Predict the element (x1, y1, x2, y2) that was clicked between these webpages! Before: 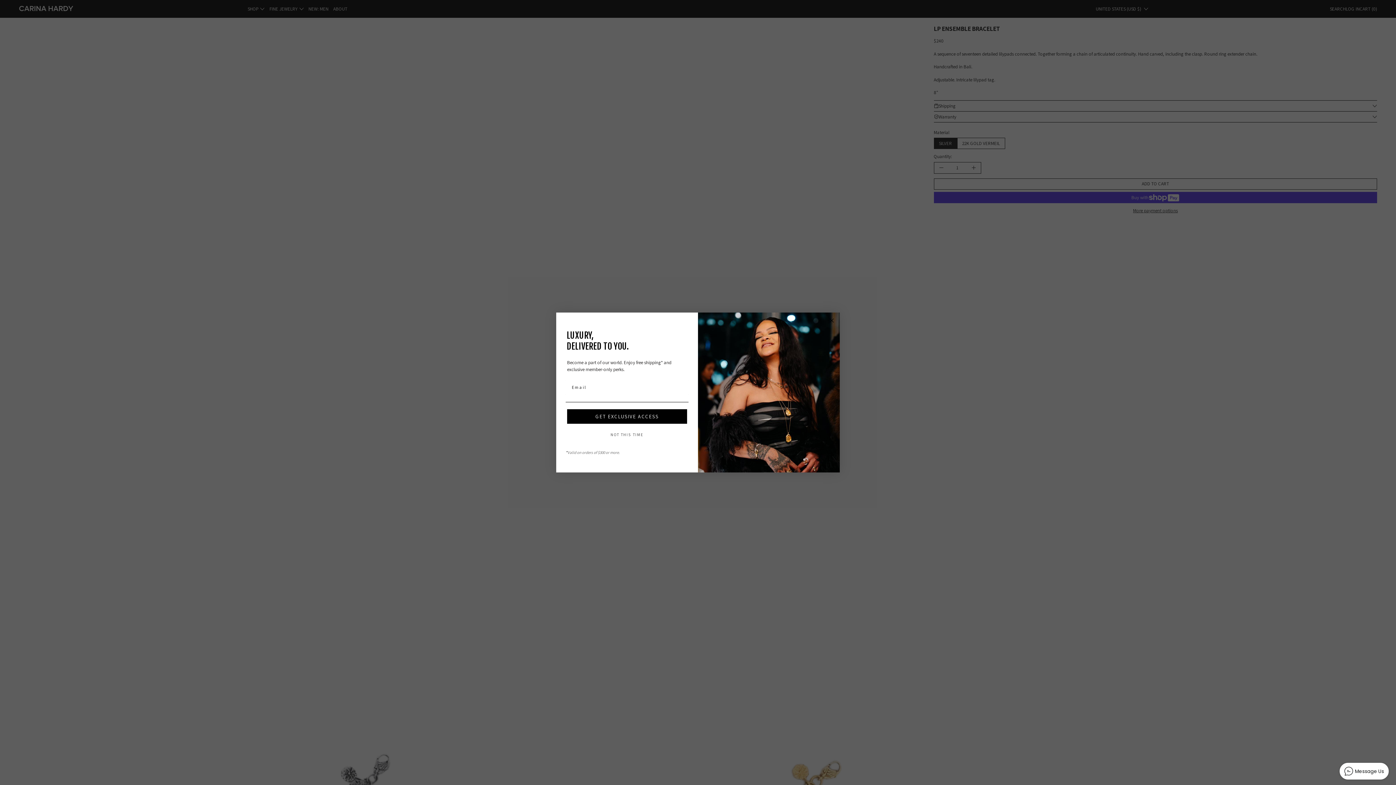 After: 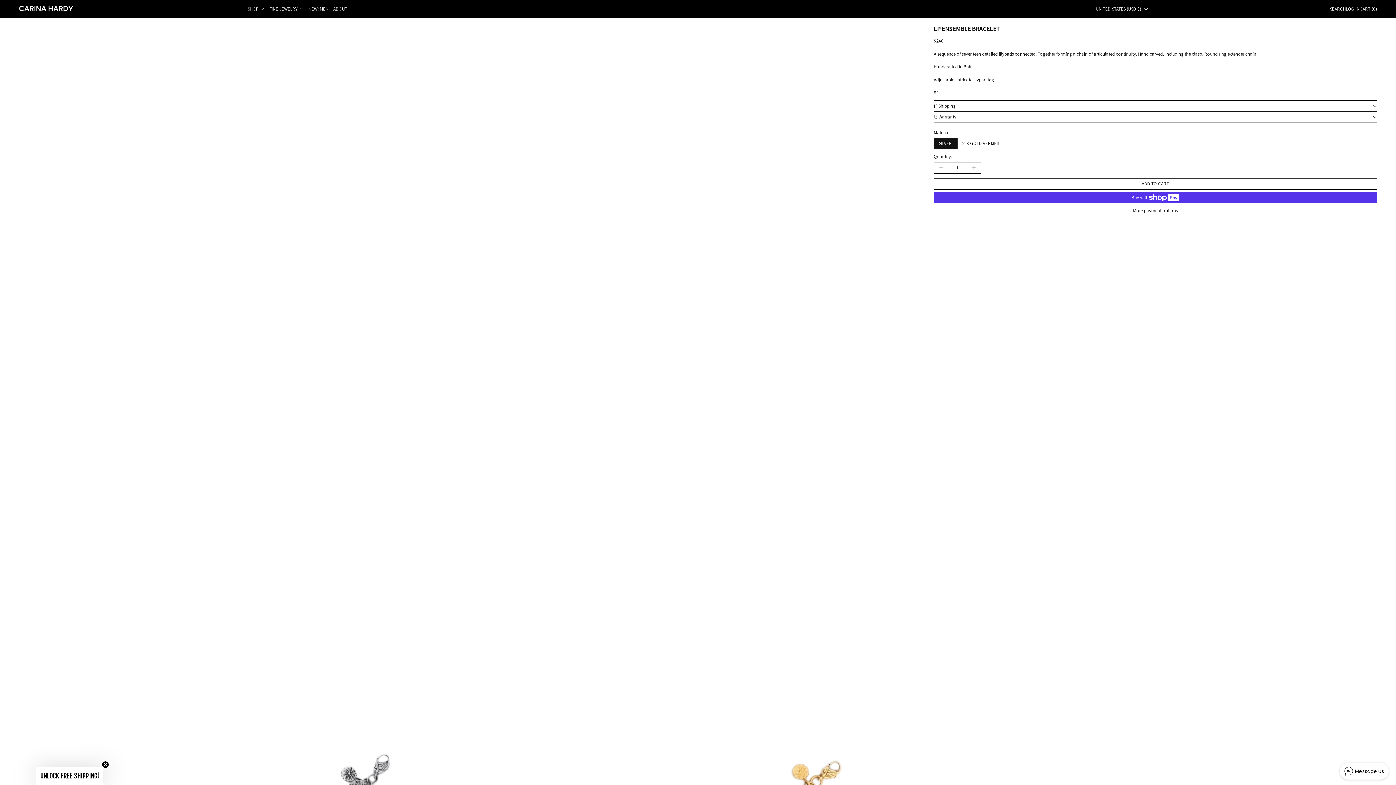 Action: bbox: (827, 316, 836, 325) label: Close dialog